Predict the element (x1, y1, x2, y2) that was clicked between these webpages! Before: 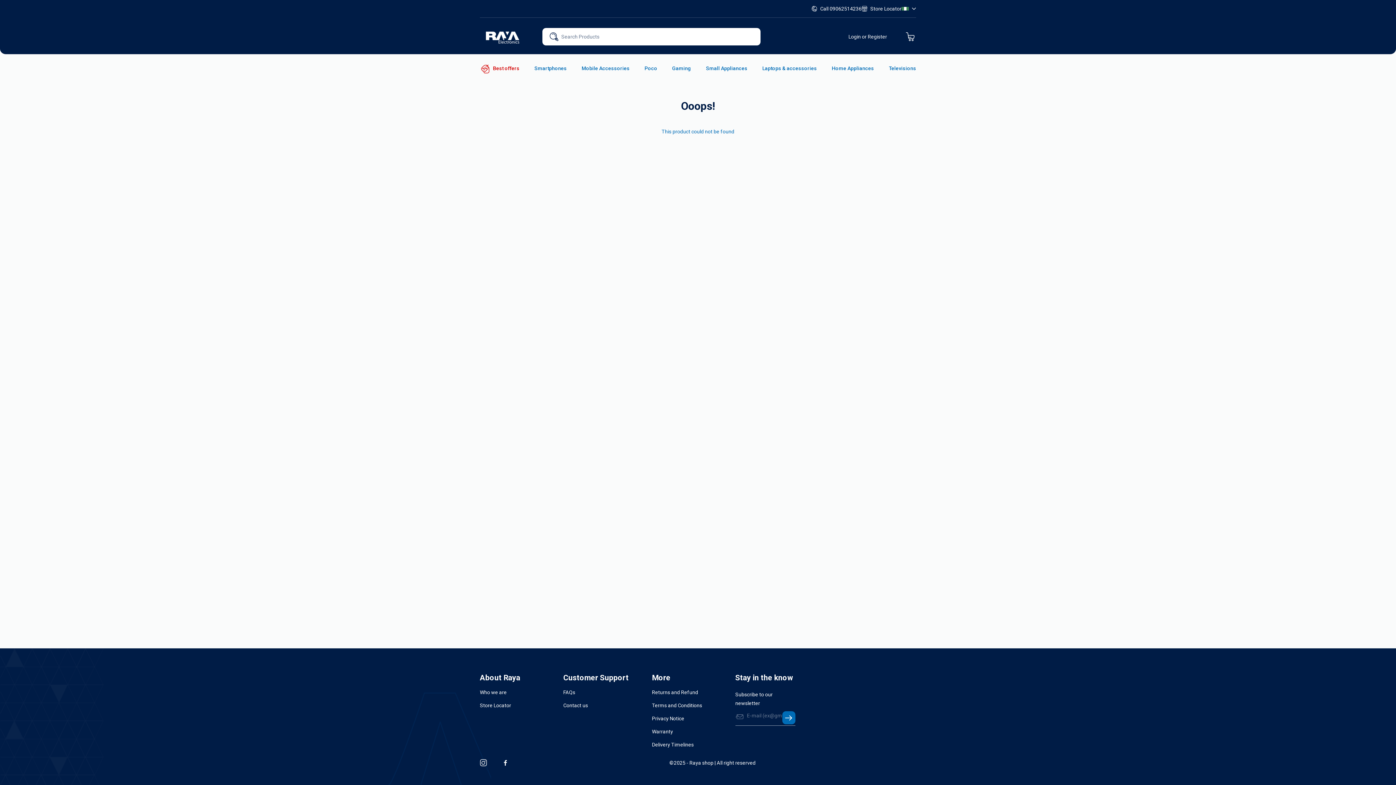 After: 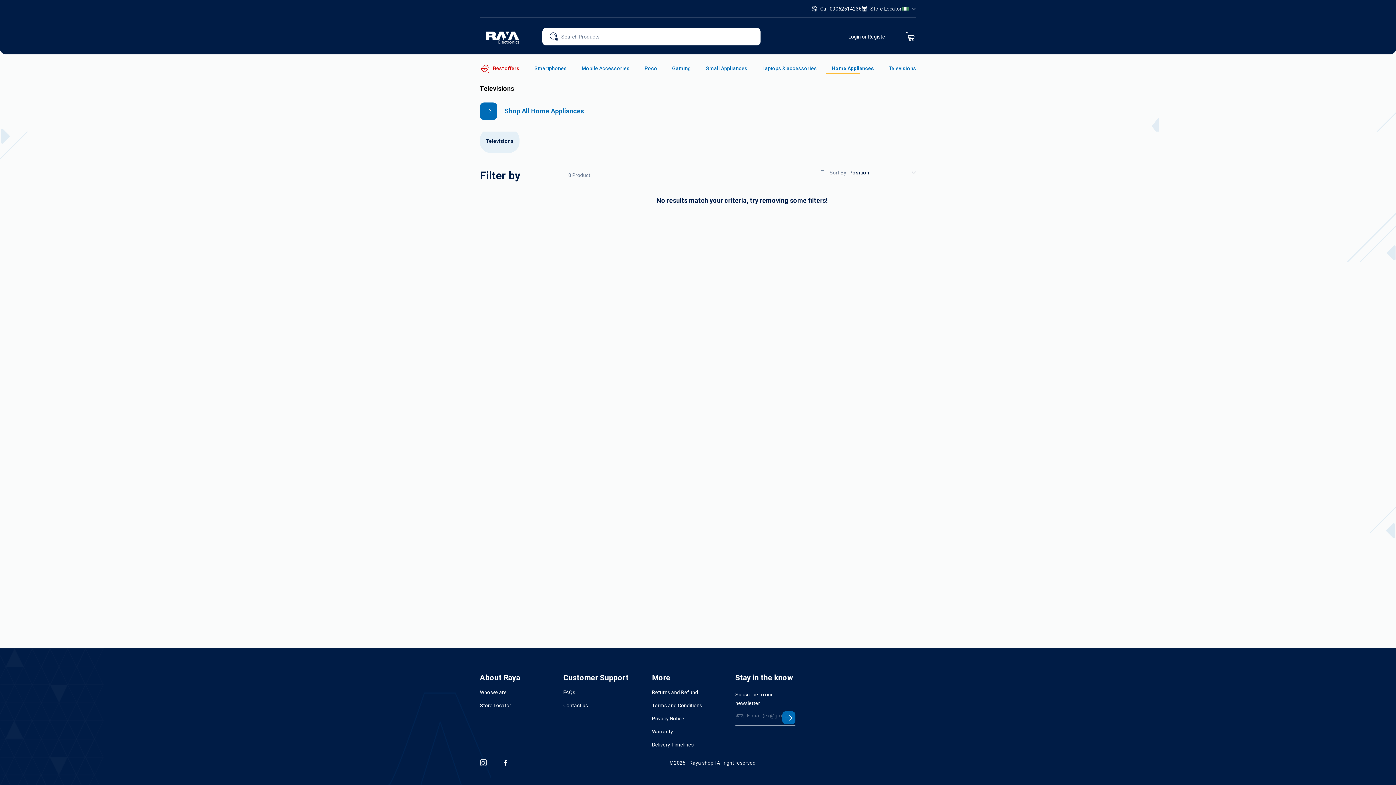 Action: label: Home Appliances bbox: (832, 65, 874, 71)